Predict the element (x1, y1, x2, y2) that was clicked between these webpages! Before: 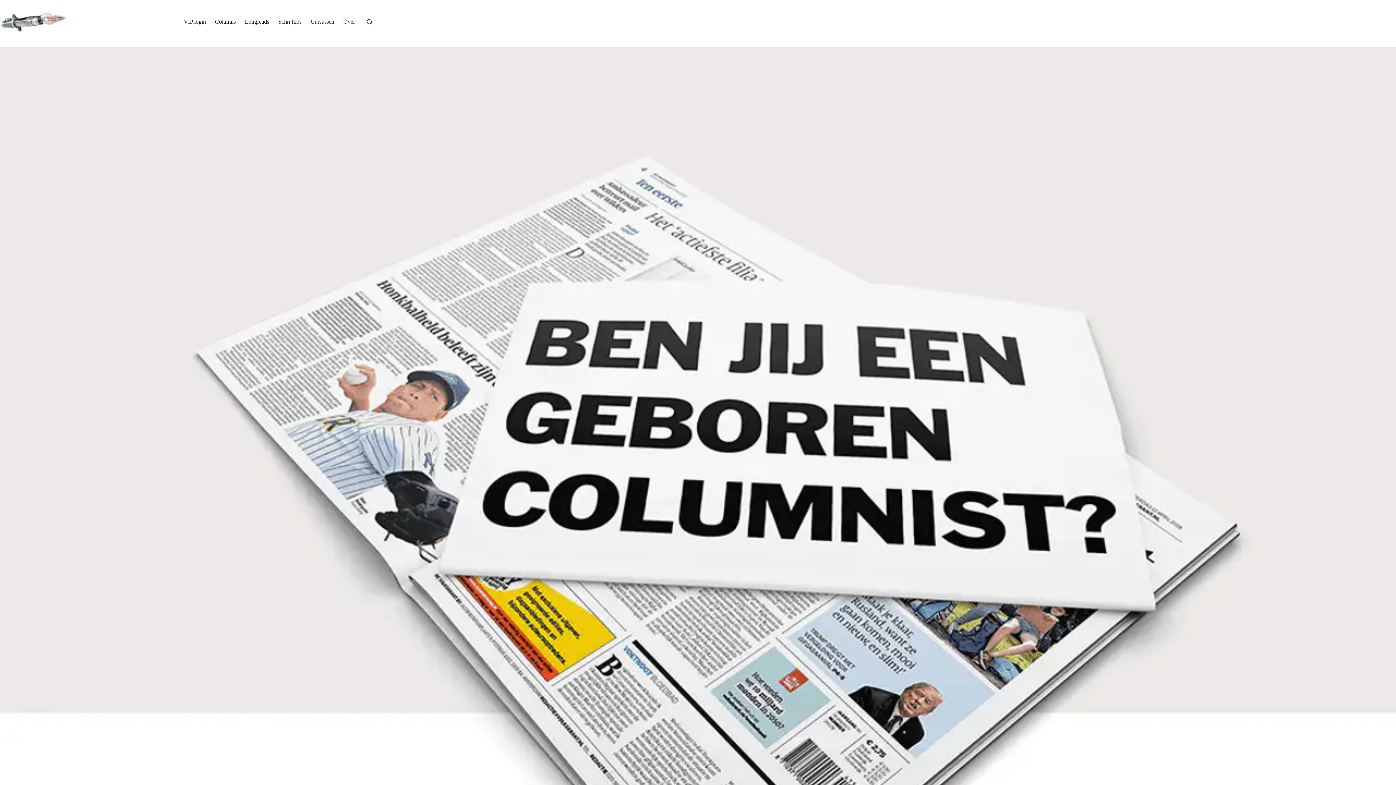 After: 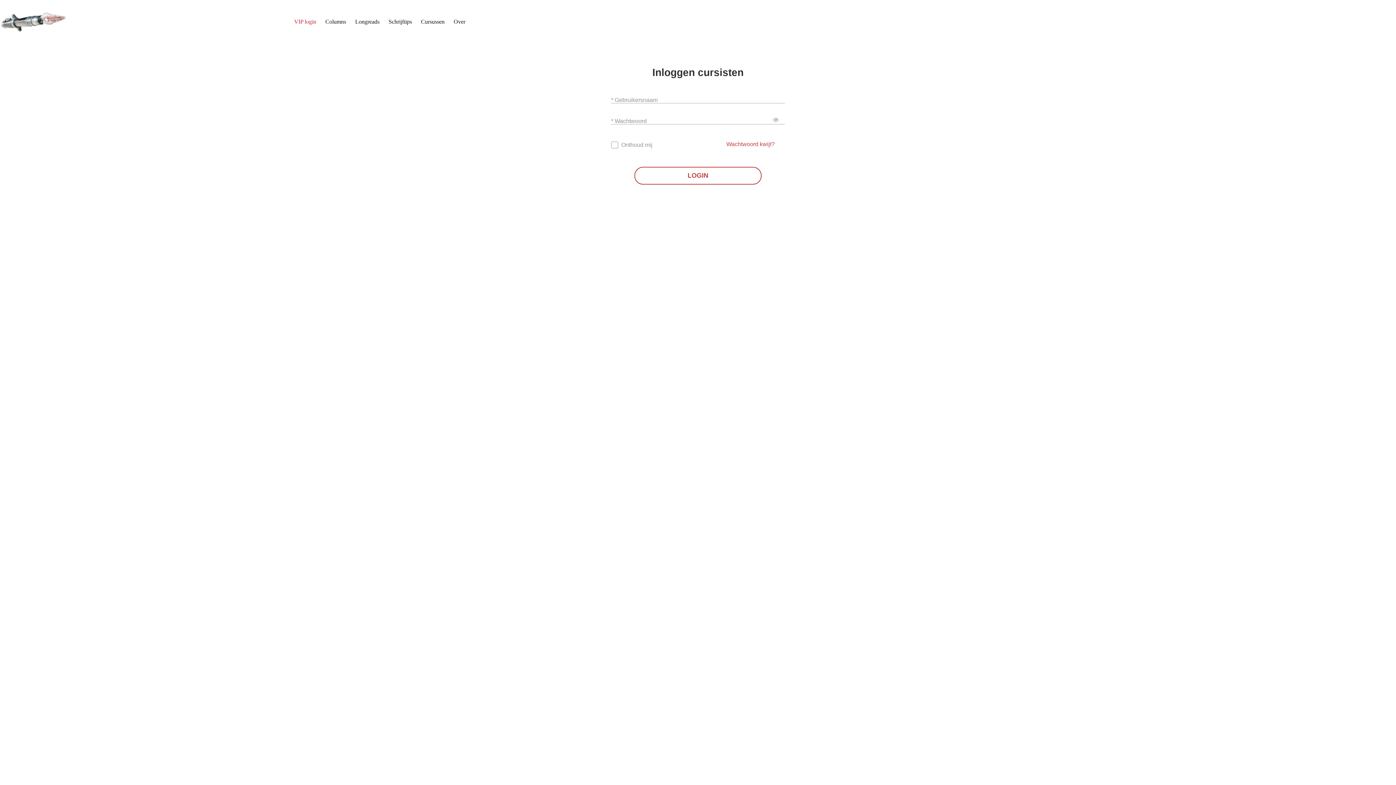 Action: bbox: (179, 0, 210, 43) label: VIP login